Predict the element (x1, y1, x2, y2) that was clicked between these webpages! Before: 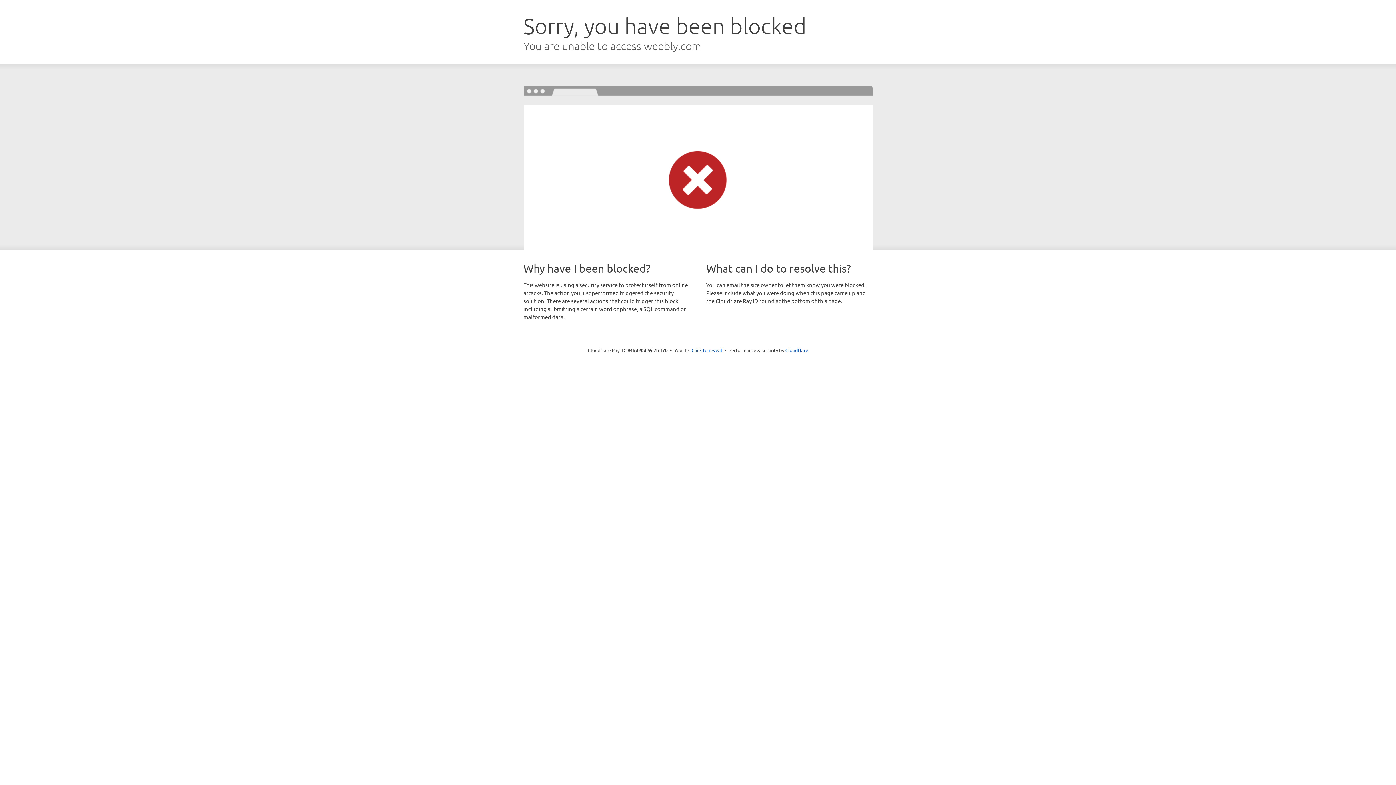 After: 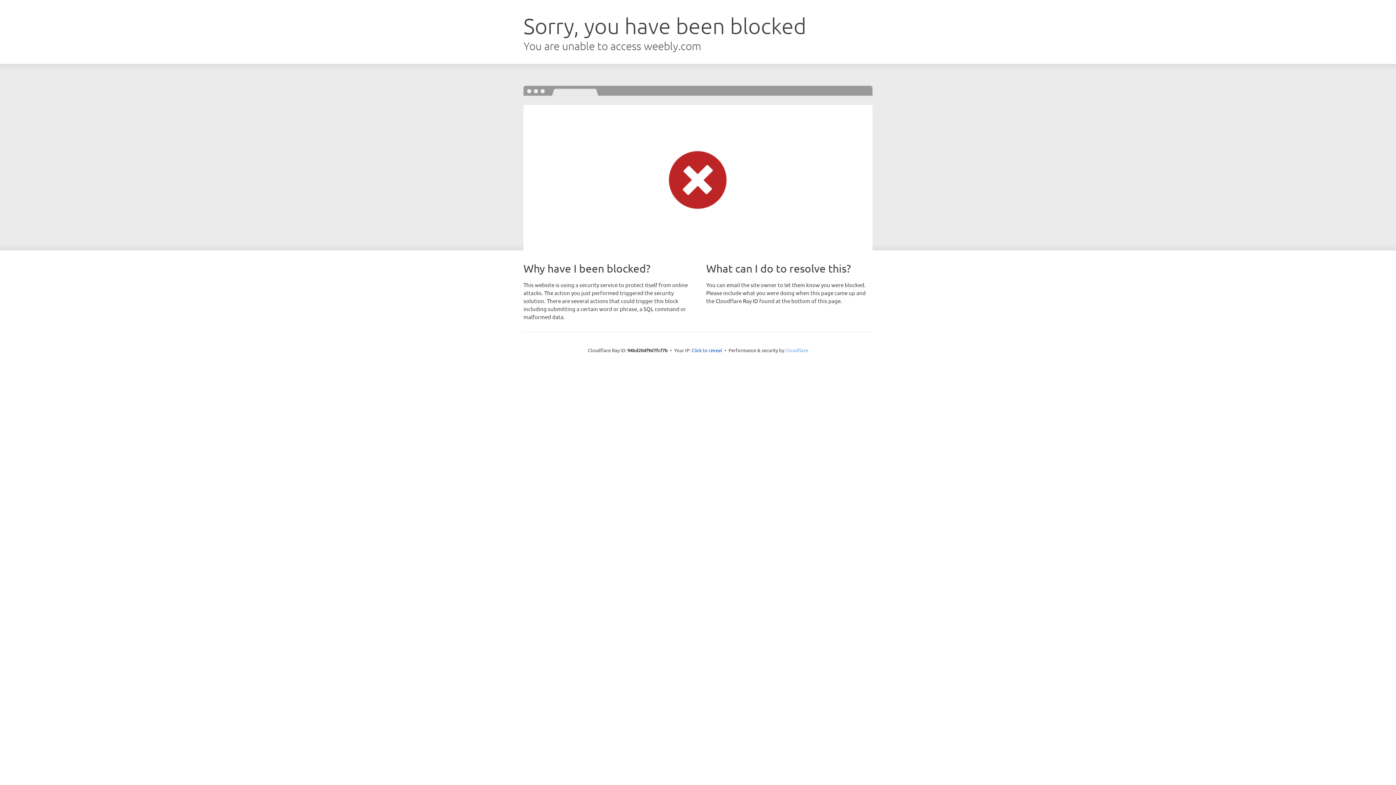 Action: bbox: (785, 347, 808, 353) label: Cloudflare